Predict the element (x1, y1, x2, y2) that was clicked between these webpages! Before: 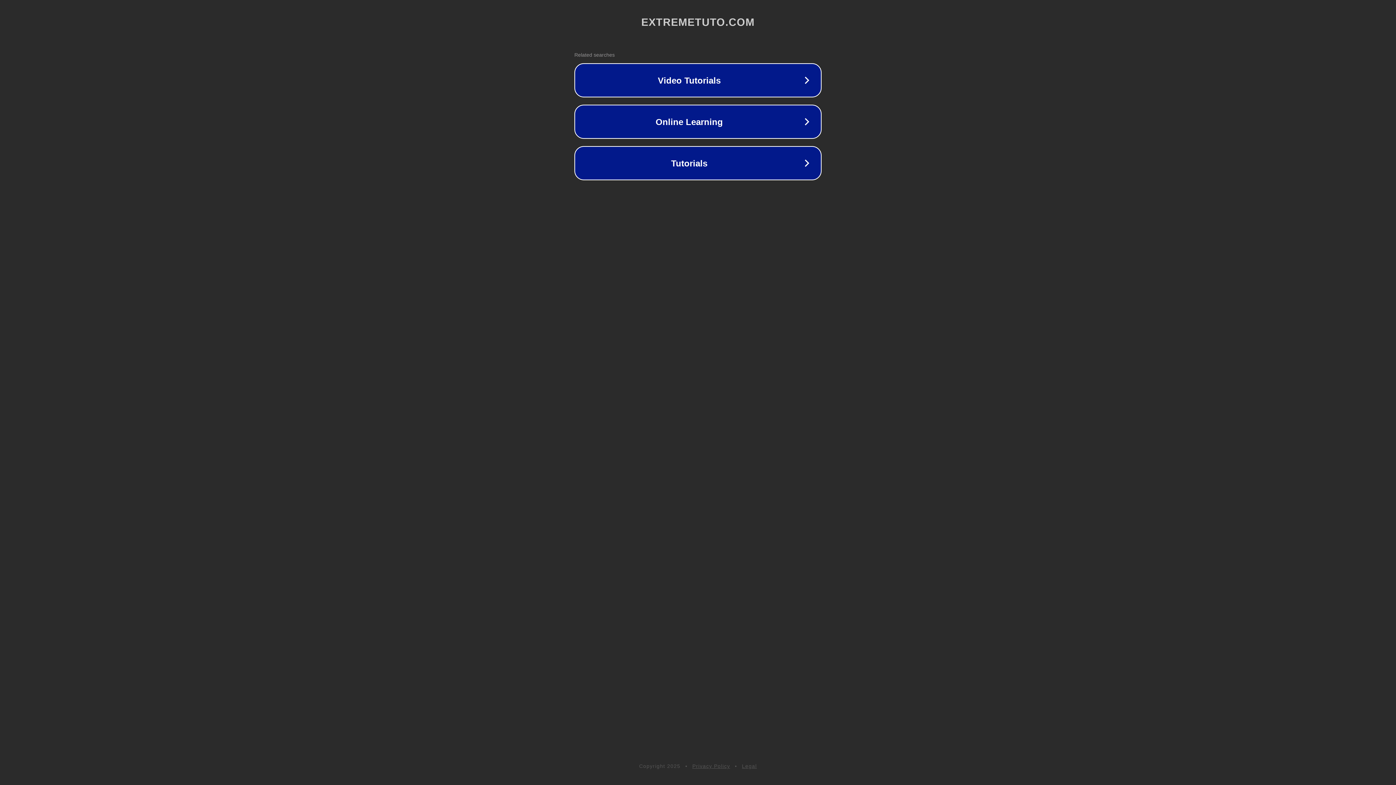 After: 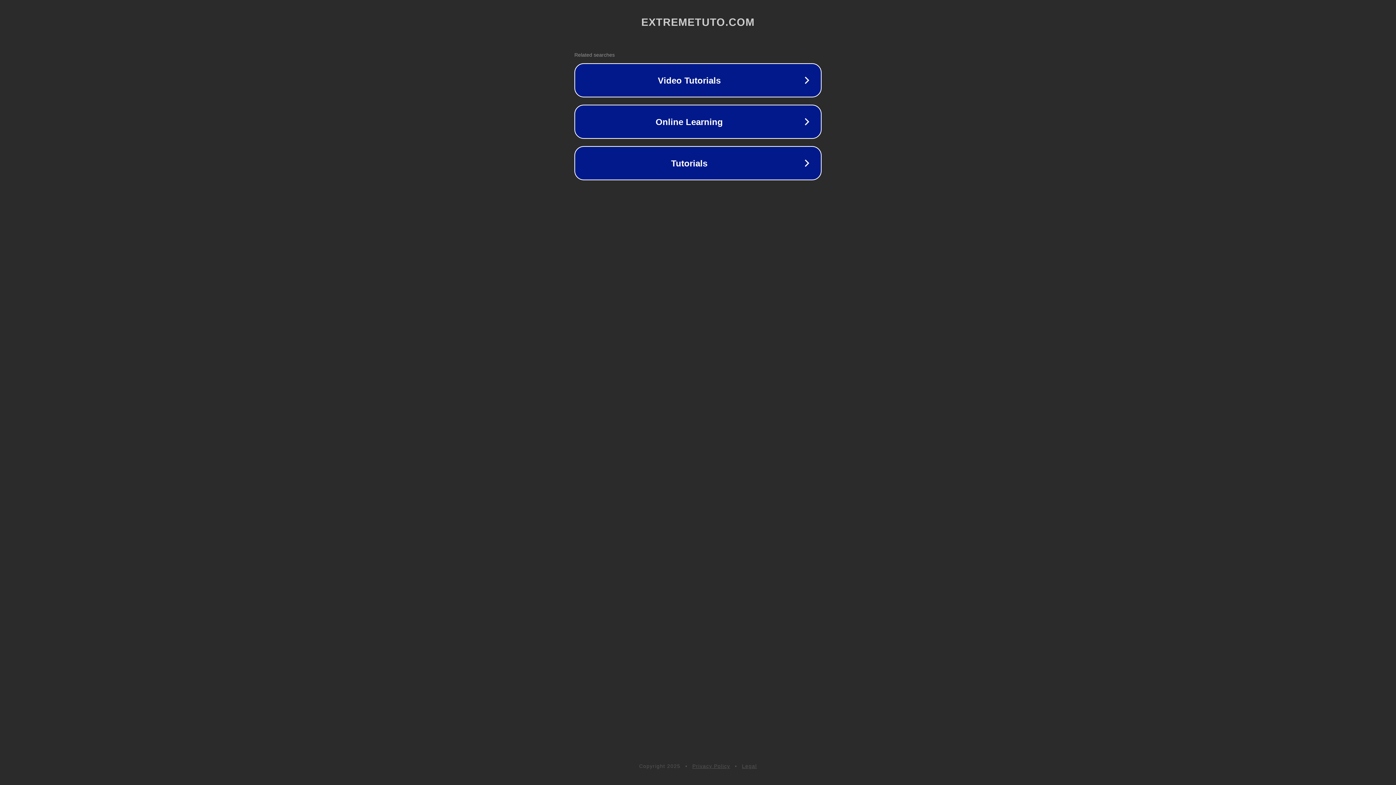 Action: label: Legal bbox: (742, 763, 757, 769)